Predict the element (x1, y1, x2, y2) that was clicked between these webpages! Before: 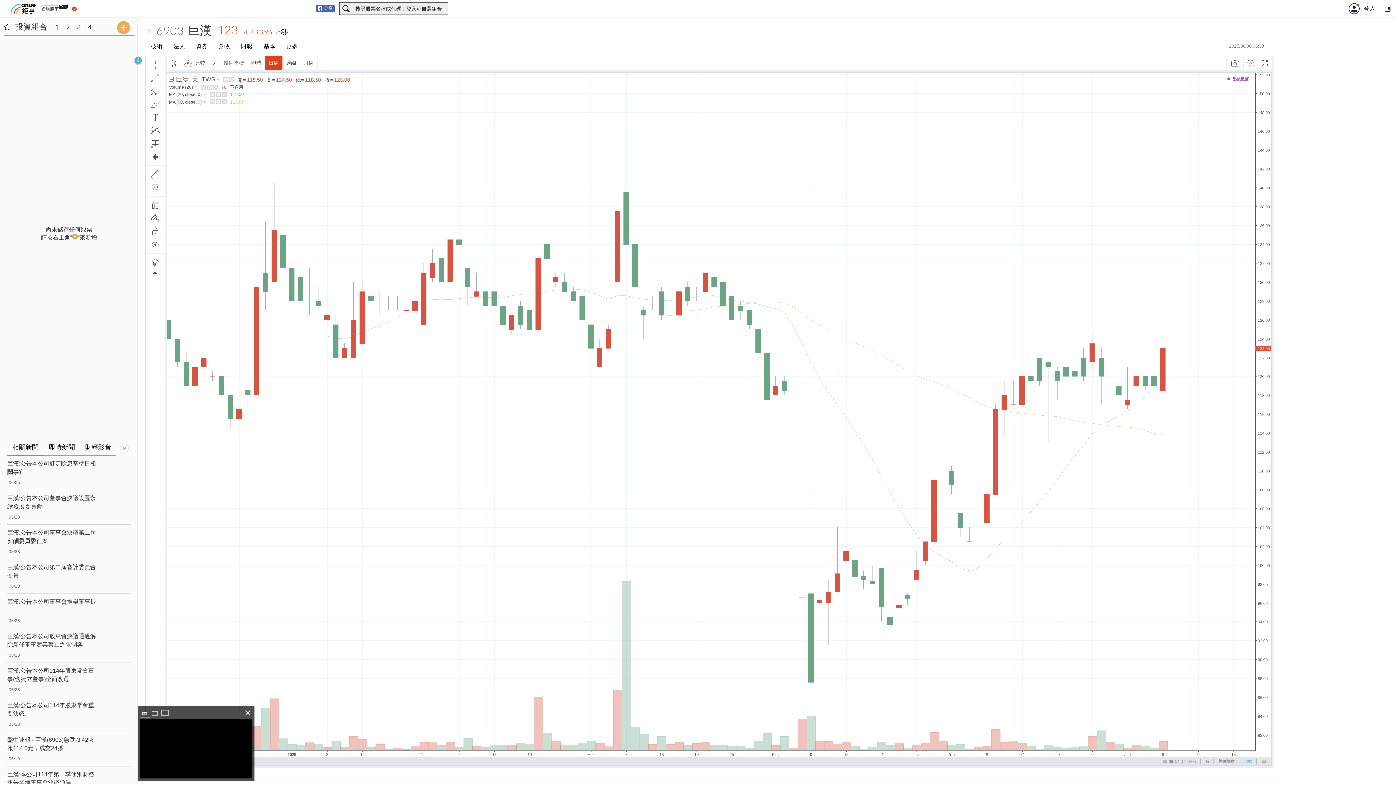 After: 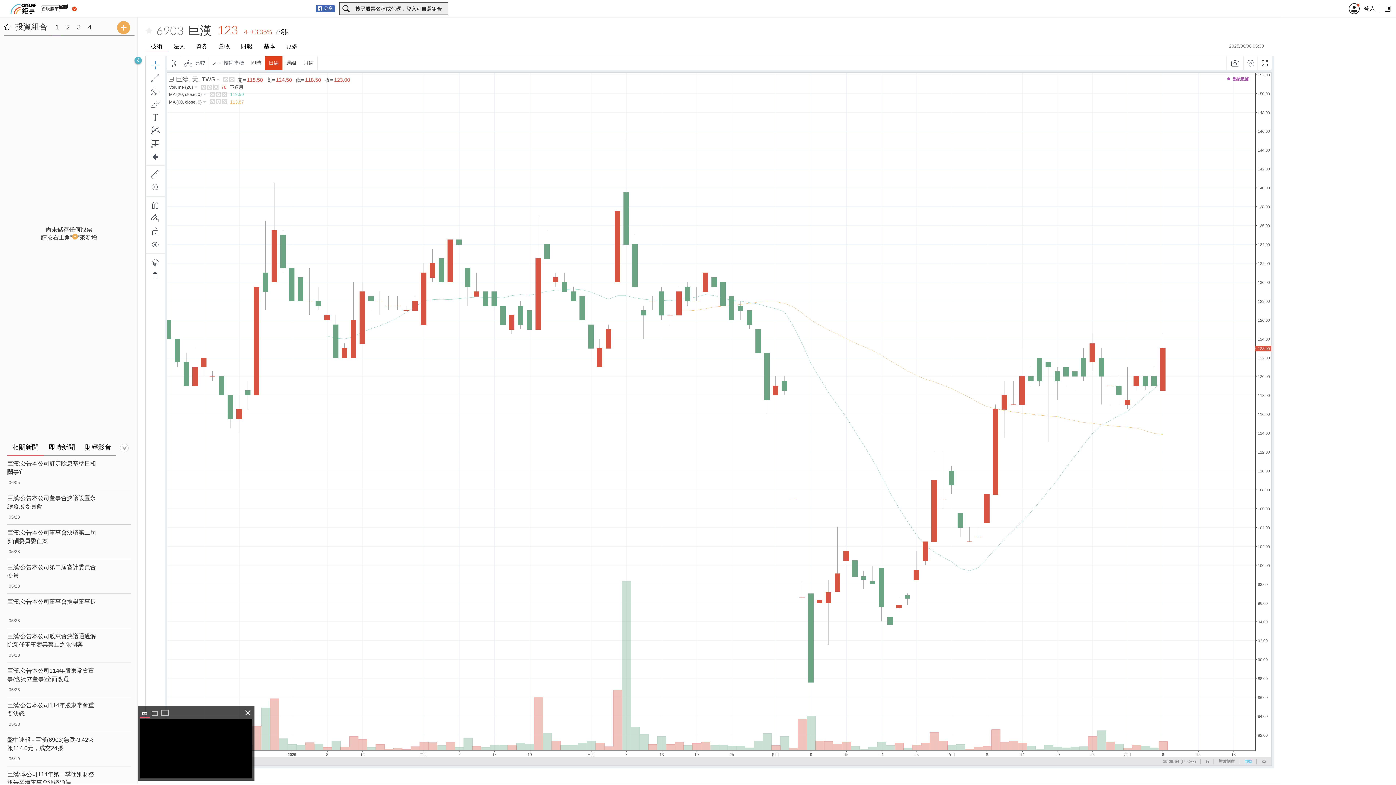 Action: bbox: (280, 40, 303, 52) label: 更多